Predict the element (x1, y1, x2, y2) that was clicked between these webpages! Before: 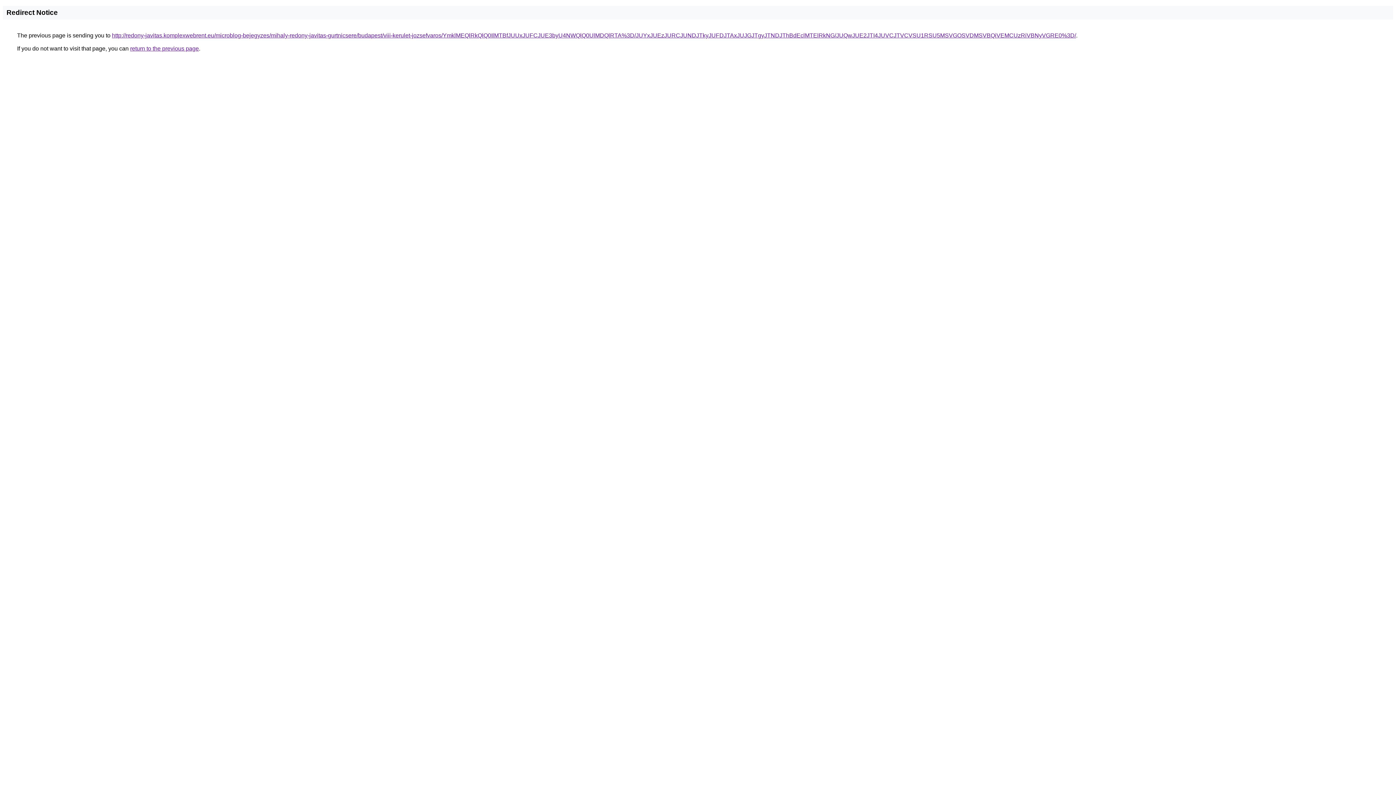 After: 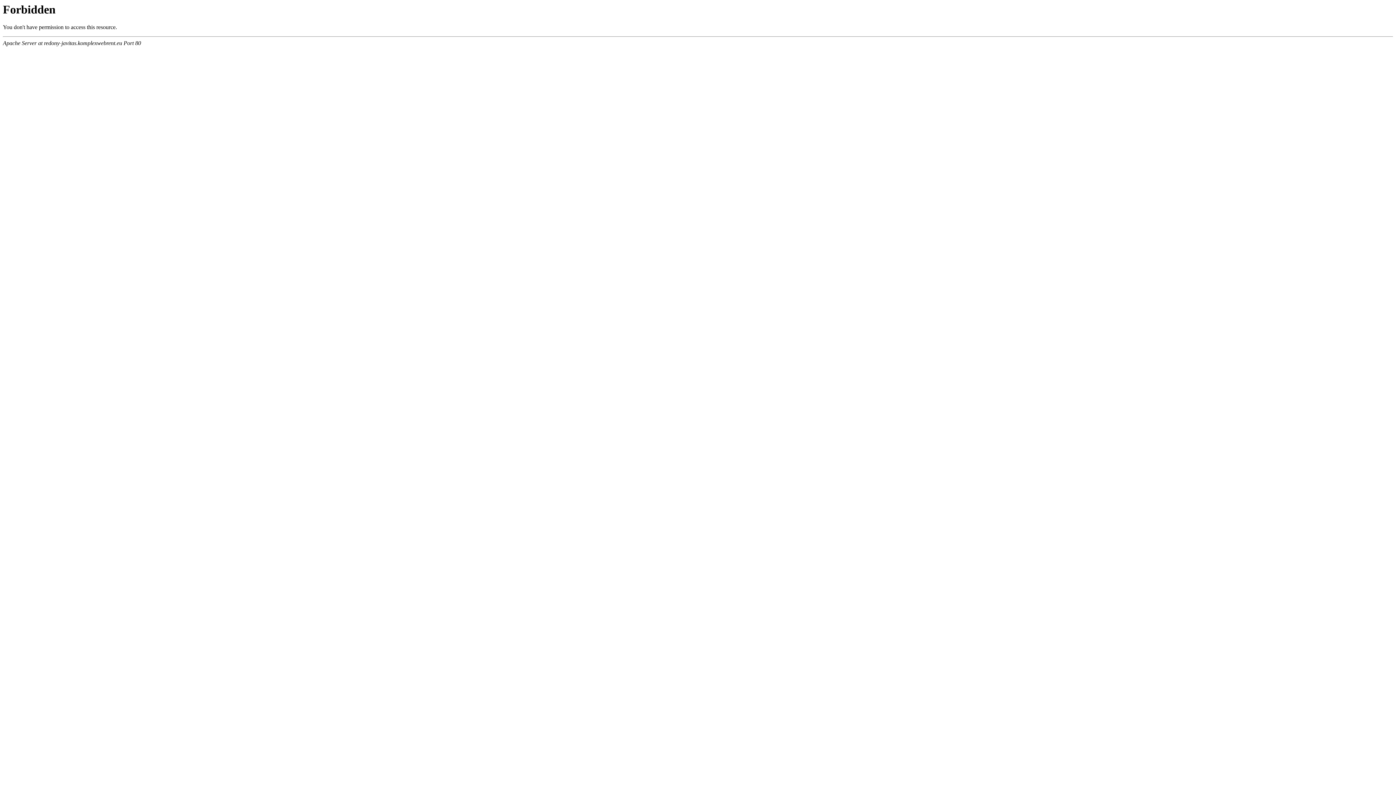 Action: bbox: (112, 32, 1076, 38) label: http://redony-javitas.komplexwebrent.eu/microblog-bejegyzes/mihaly-redony-javitas-gurtnicsere/budapest/viii-kerulet-jozsefvaros/YmklMEQlRkQlQ0IlMTBfJUUxJUFCJUE3byU4NWQlQ0UlMDQlRTA%3D/JUYxJUEzJURCJUNDJTkyJUFDJTAxJUJGJTgyJTNDJThBdEclMTElRkNG/JUQwJUE2JTI4JUVCJTVCVSU1RSU5MSVGOSVDMSVBQiVEMCUzRiVBNyVGRE0%3D/